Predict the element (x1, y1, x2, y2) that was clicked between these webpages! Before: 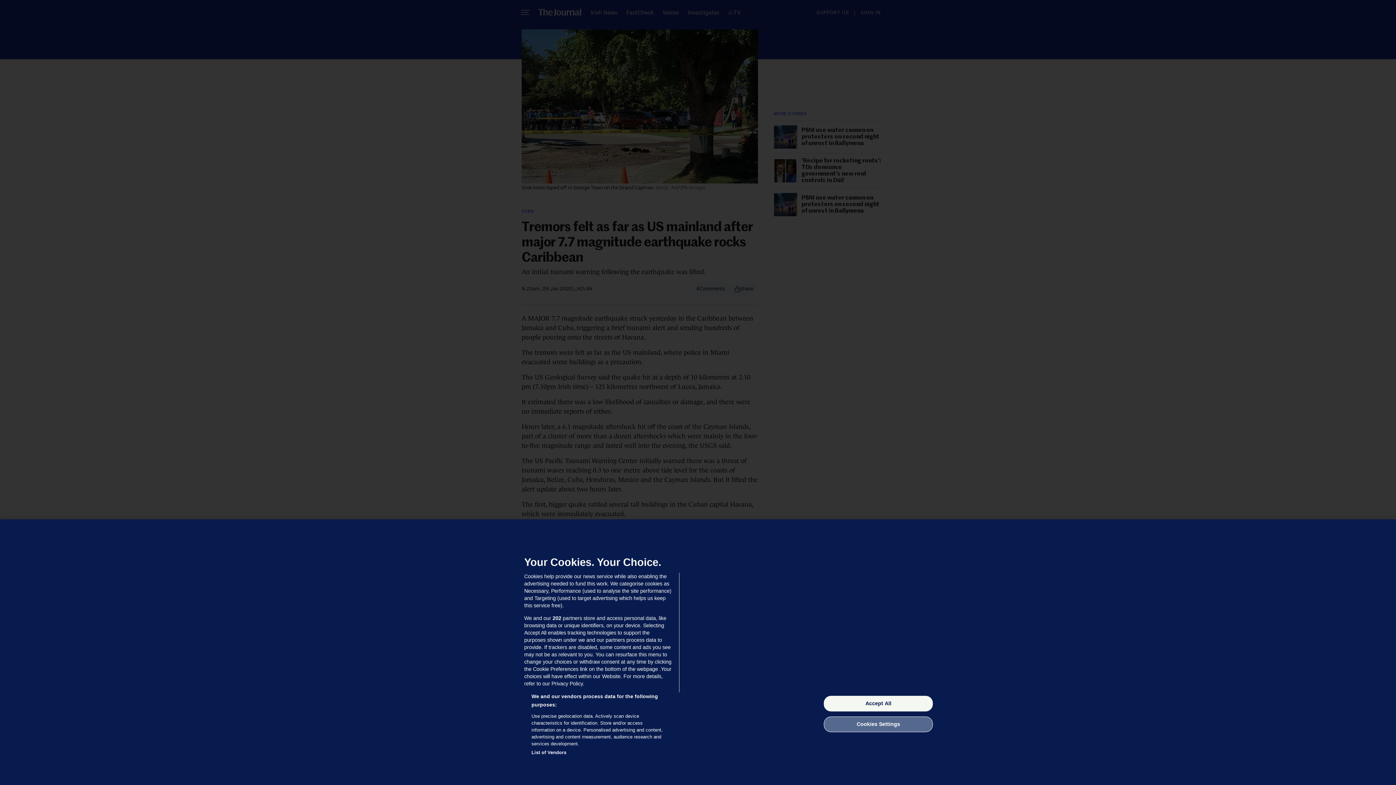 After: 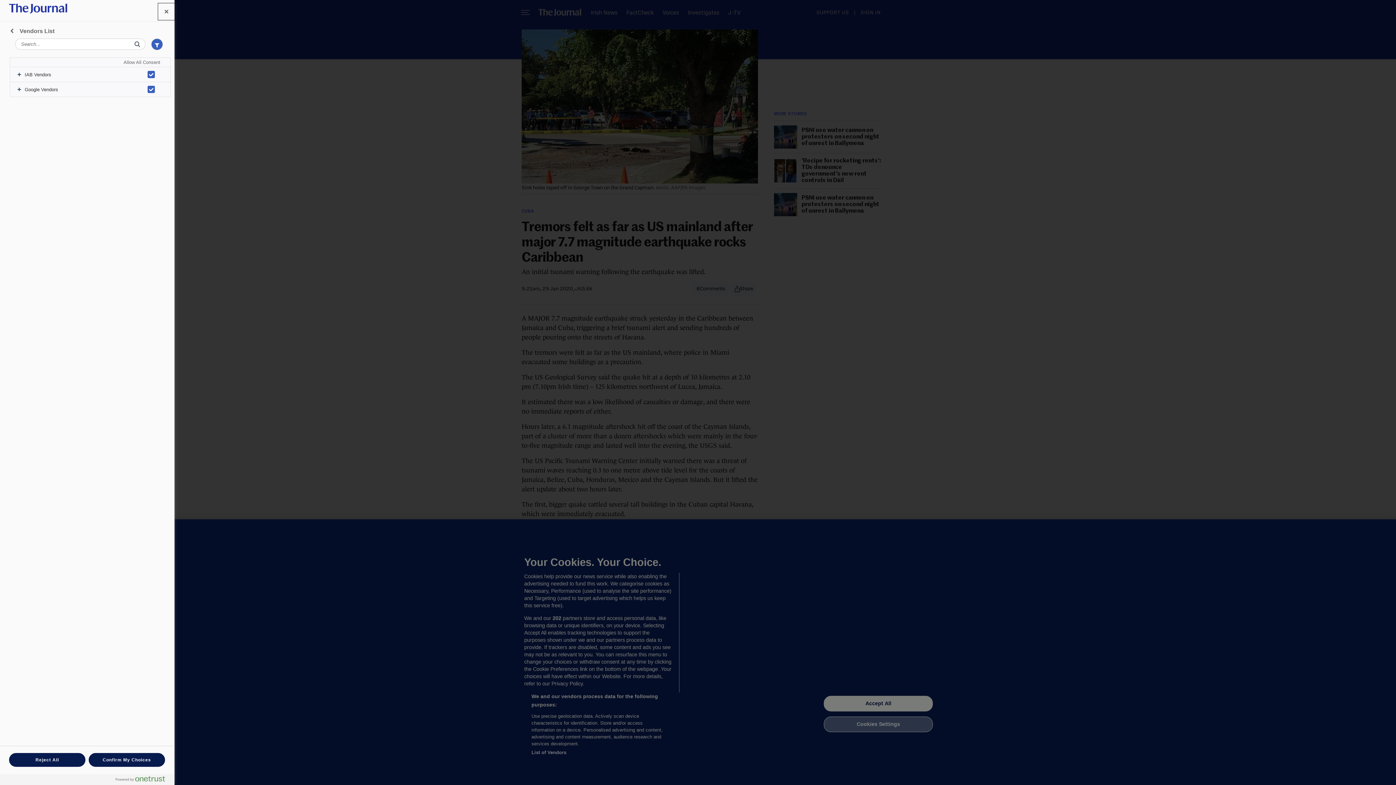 Action: label: List of Vendors bbox: (531, 749, 566, 756)